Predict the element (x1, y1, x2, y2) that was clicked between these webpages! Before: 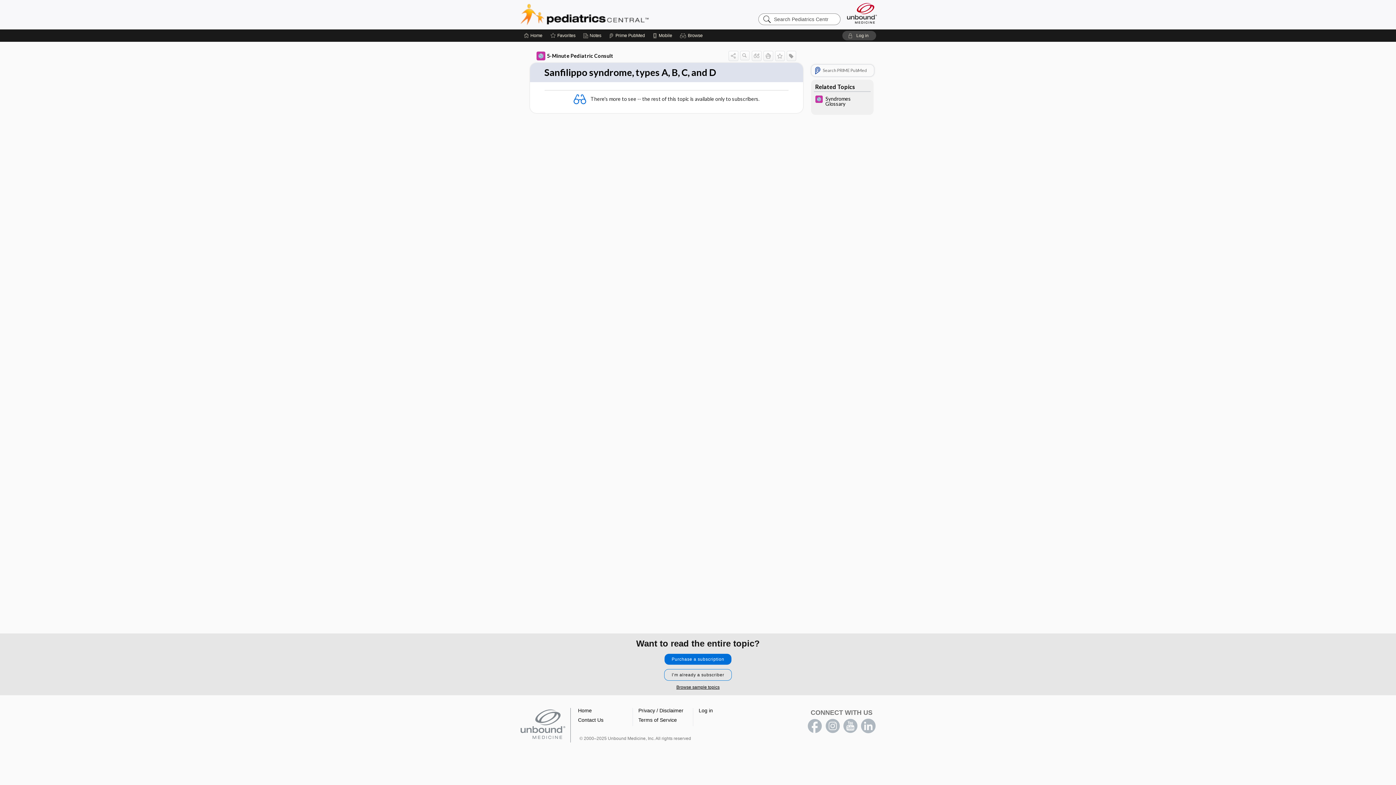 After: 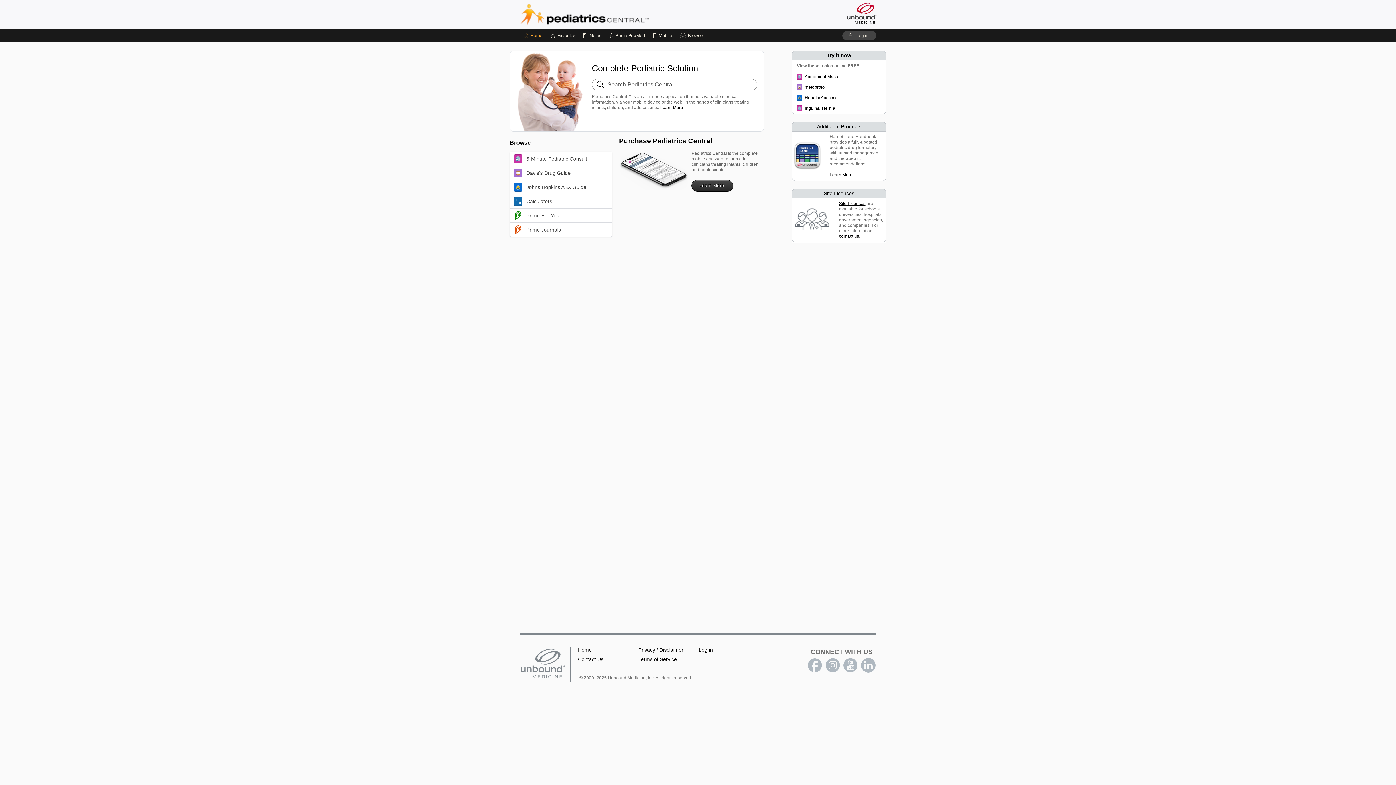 Action: bbox: (578, 708, 592, 713) label: Home